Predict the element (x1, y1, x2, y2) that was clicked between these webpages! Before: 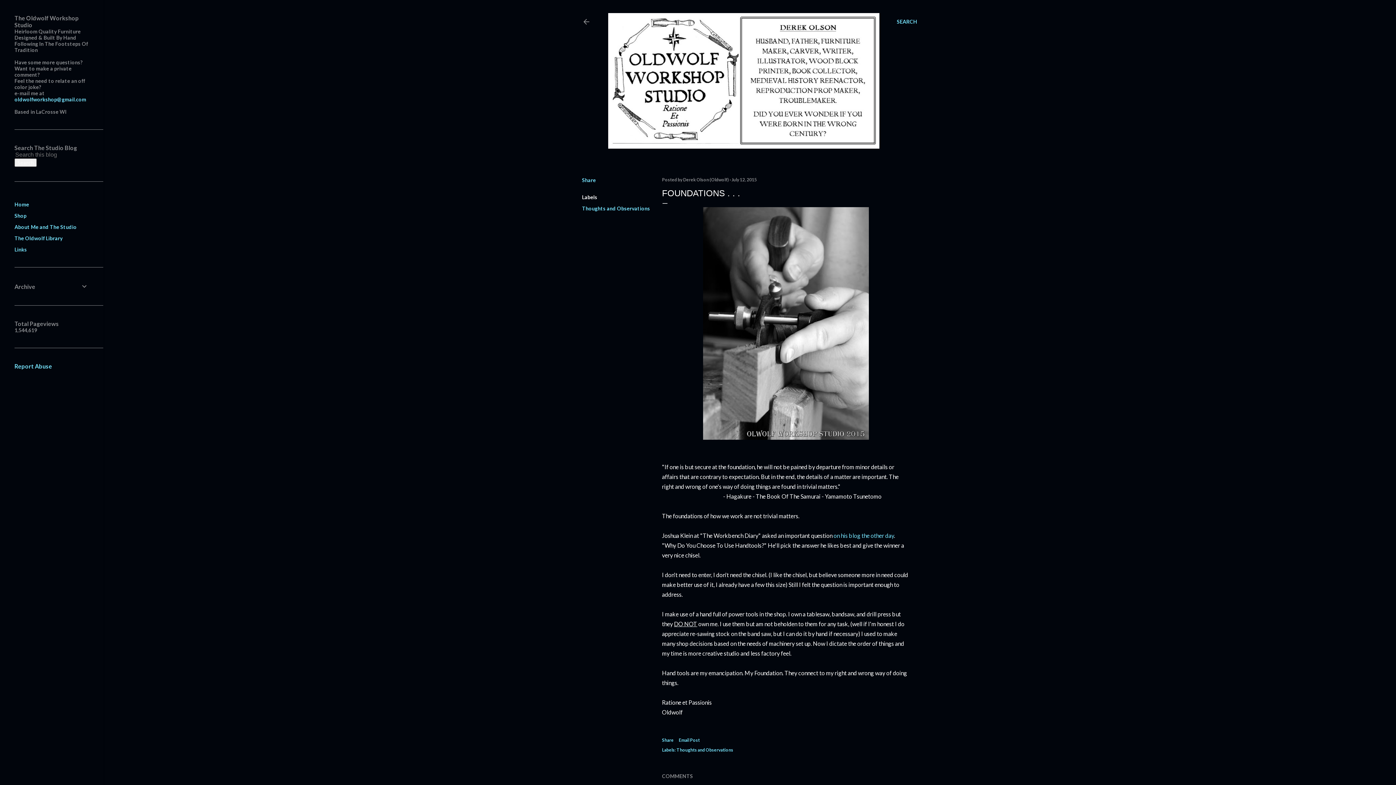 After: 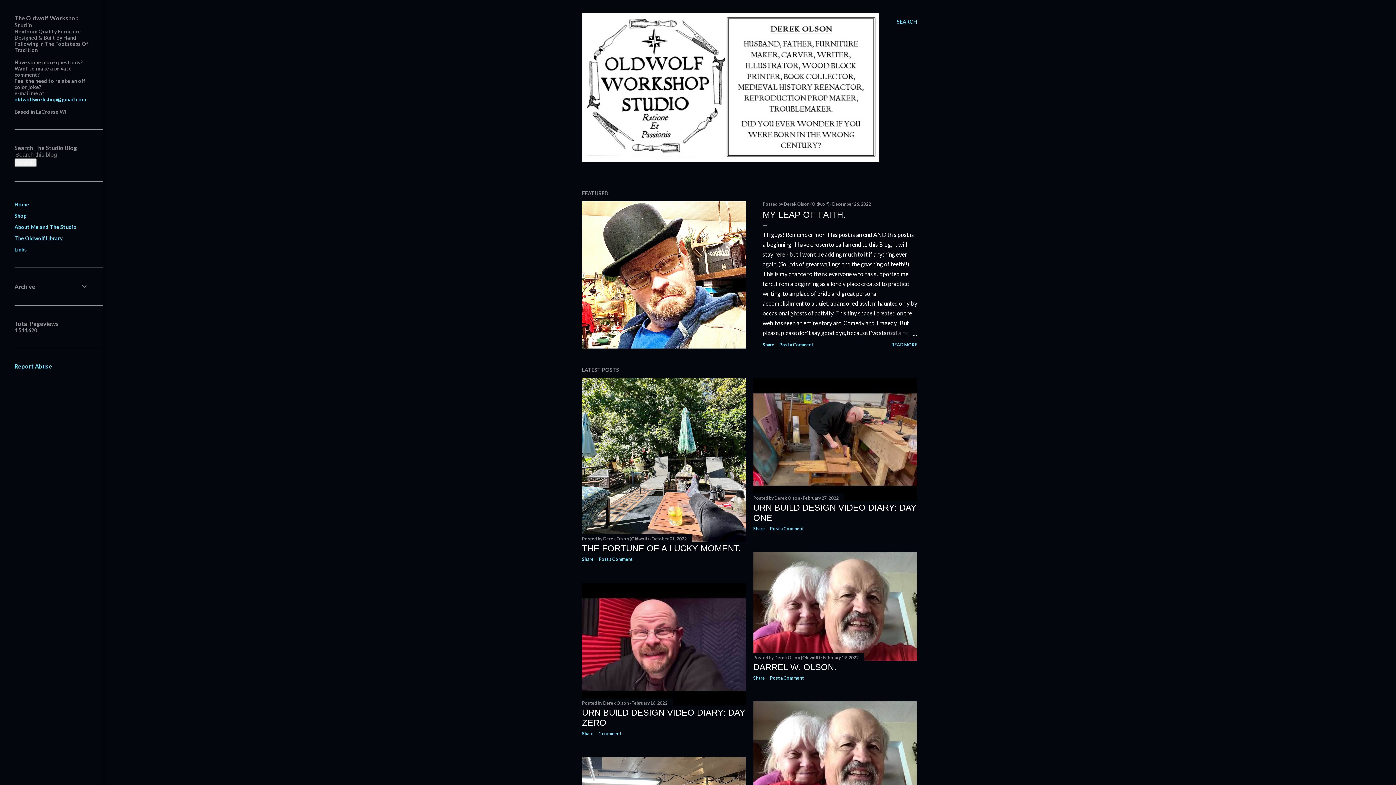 Action: bbox: (582, 18, 590, 27)